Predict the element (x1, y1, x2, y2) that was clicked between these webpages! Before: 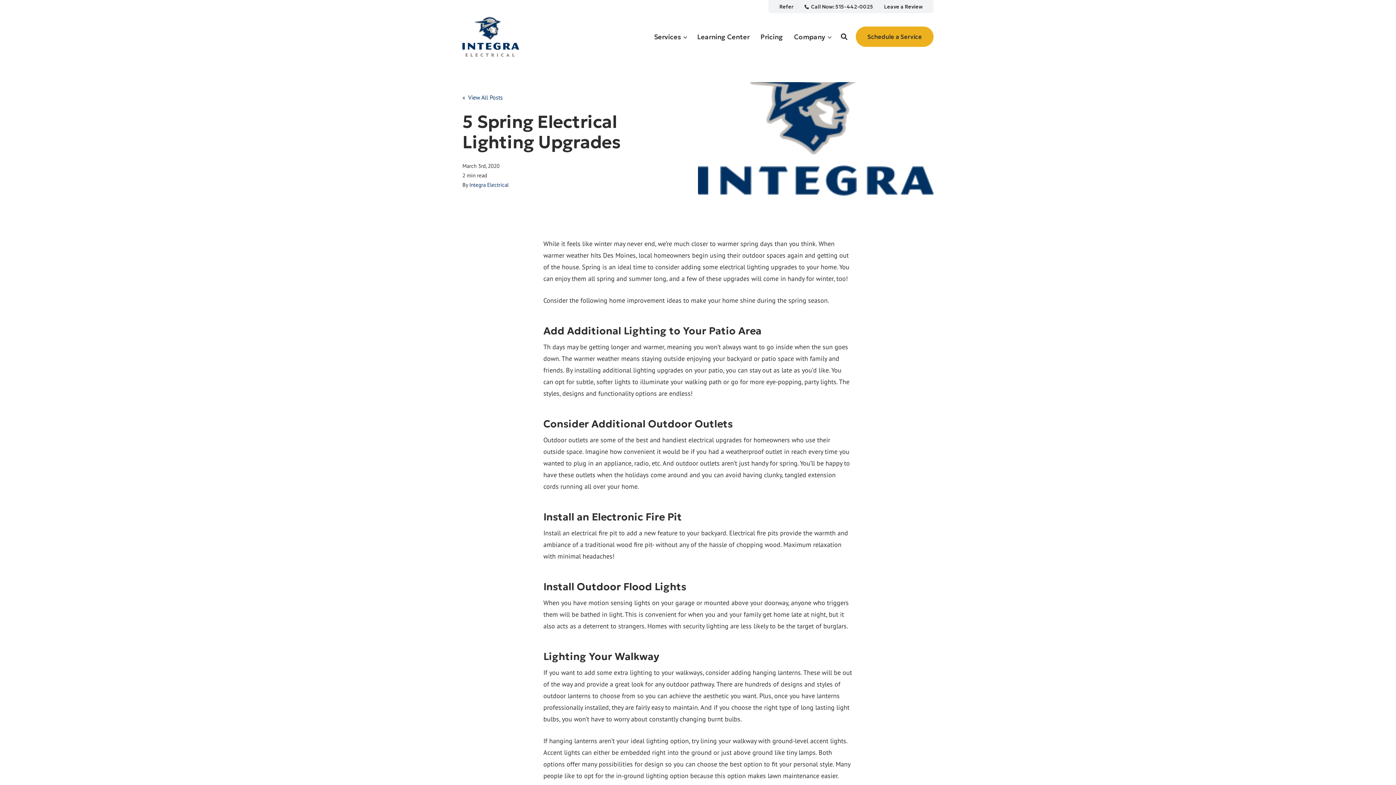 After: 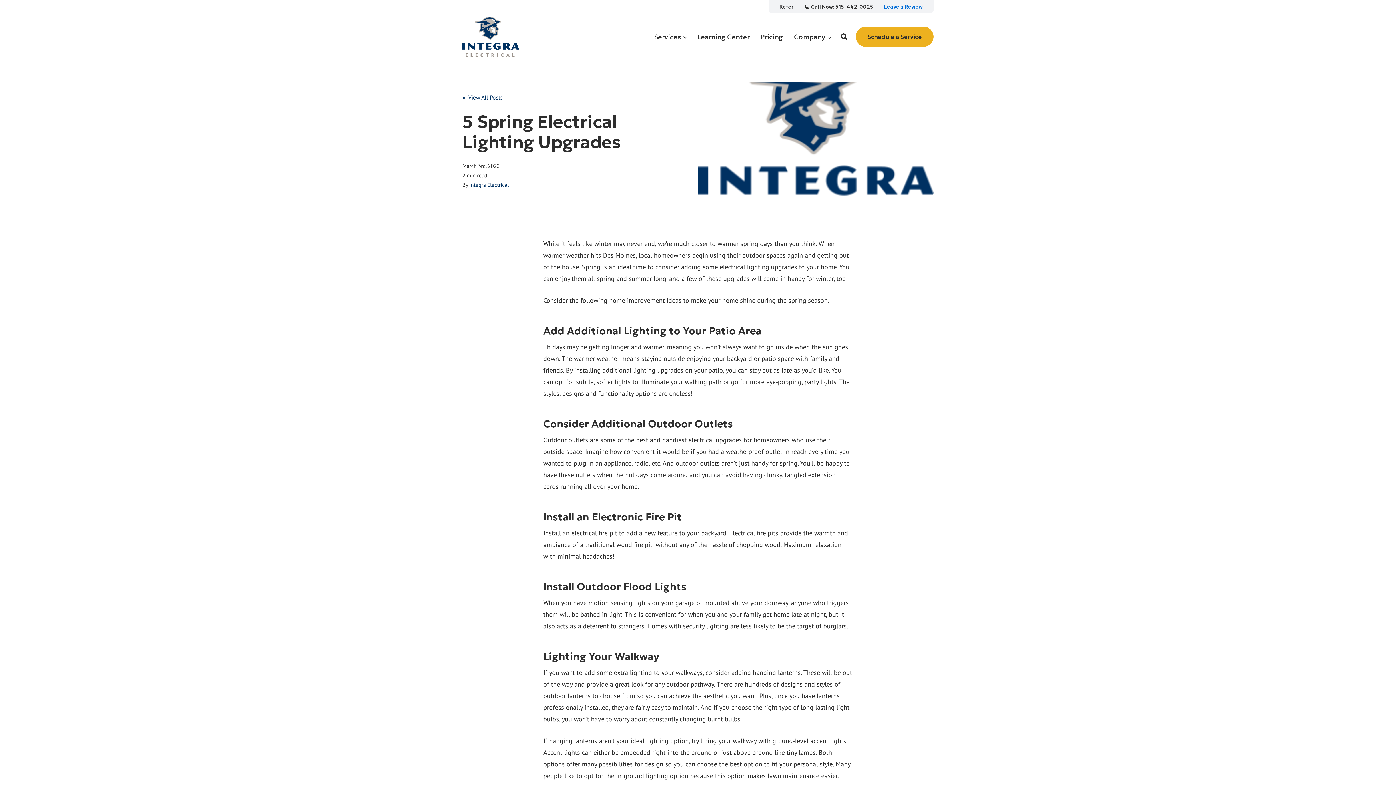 Action: bbox: (878, 0, 928, 13) label: Leave a Review